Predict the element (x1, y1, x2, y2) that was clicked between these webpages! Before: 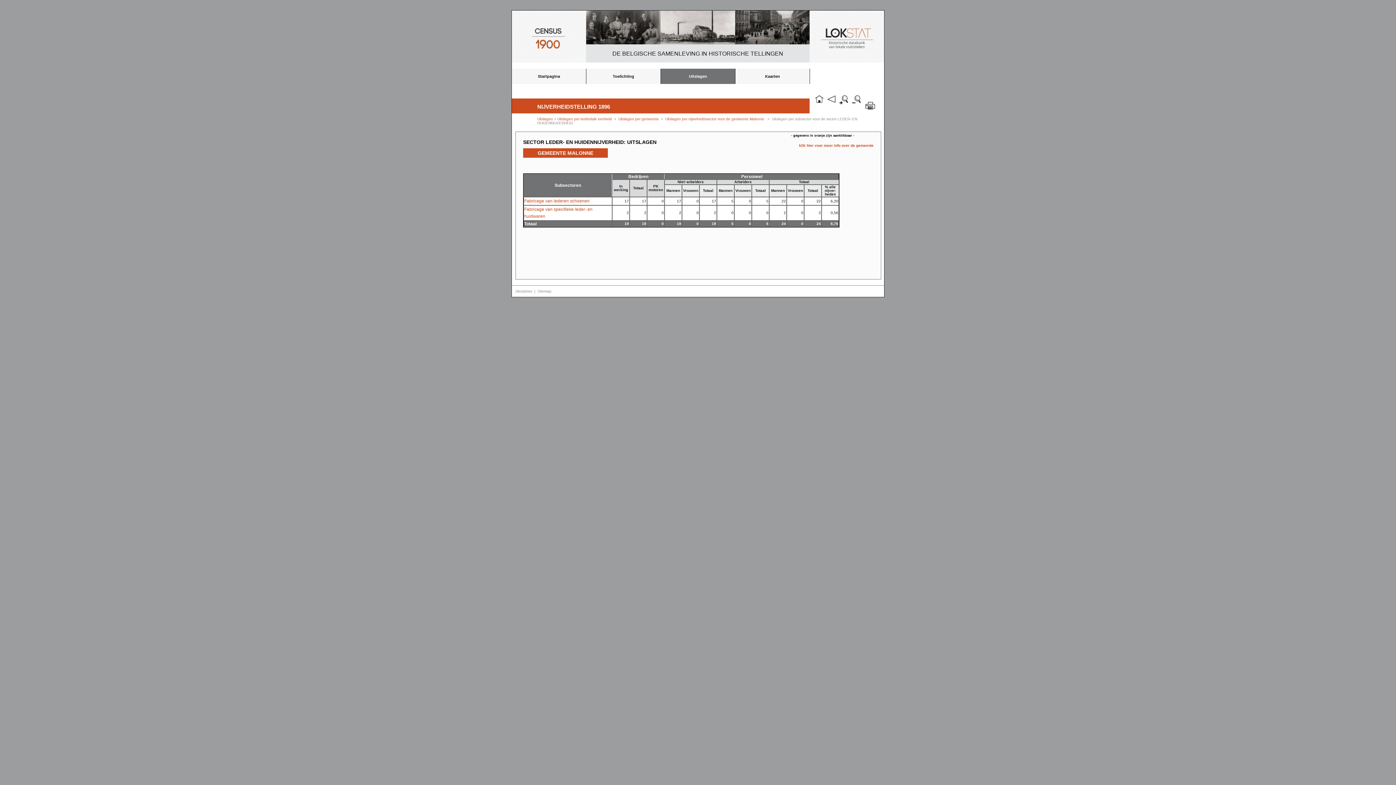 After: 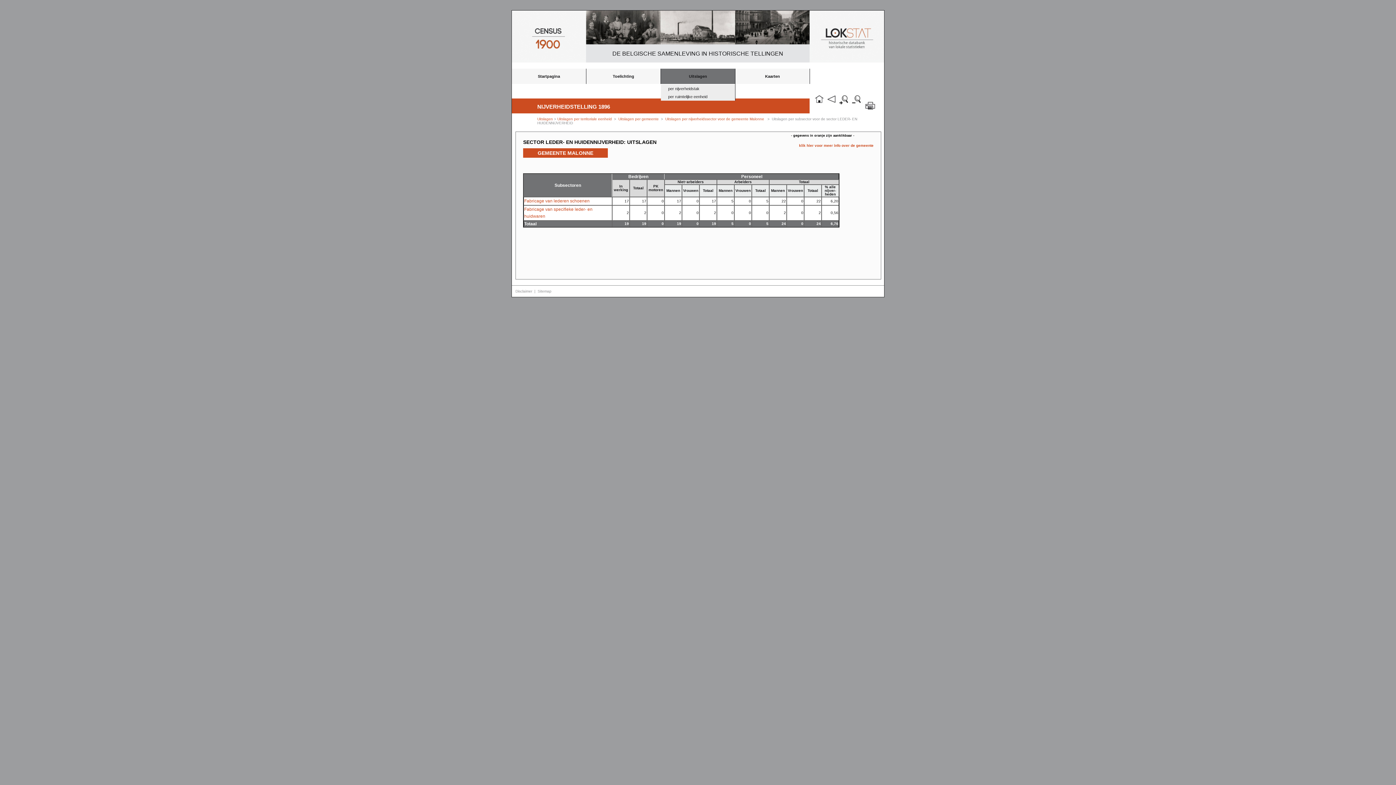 Action: label: Uitslagen bbox: (661, 68, 735, 84)